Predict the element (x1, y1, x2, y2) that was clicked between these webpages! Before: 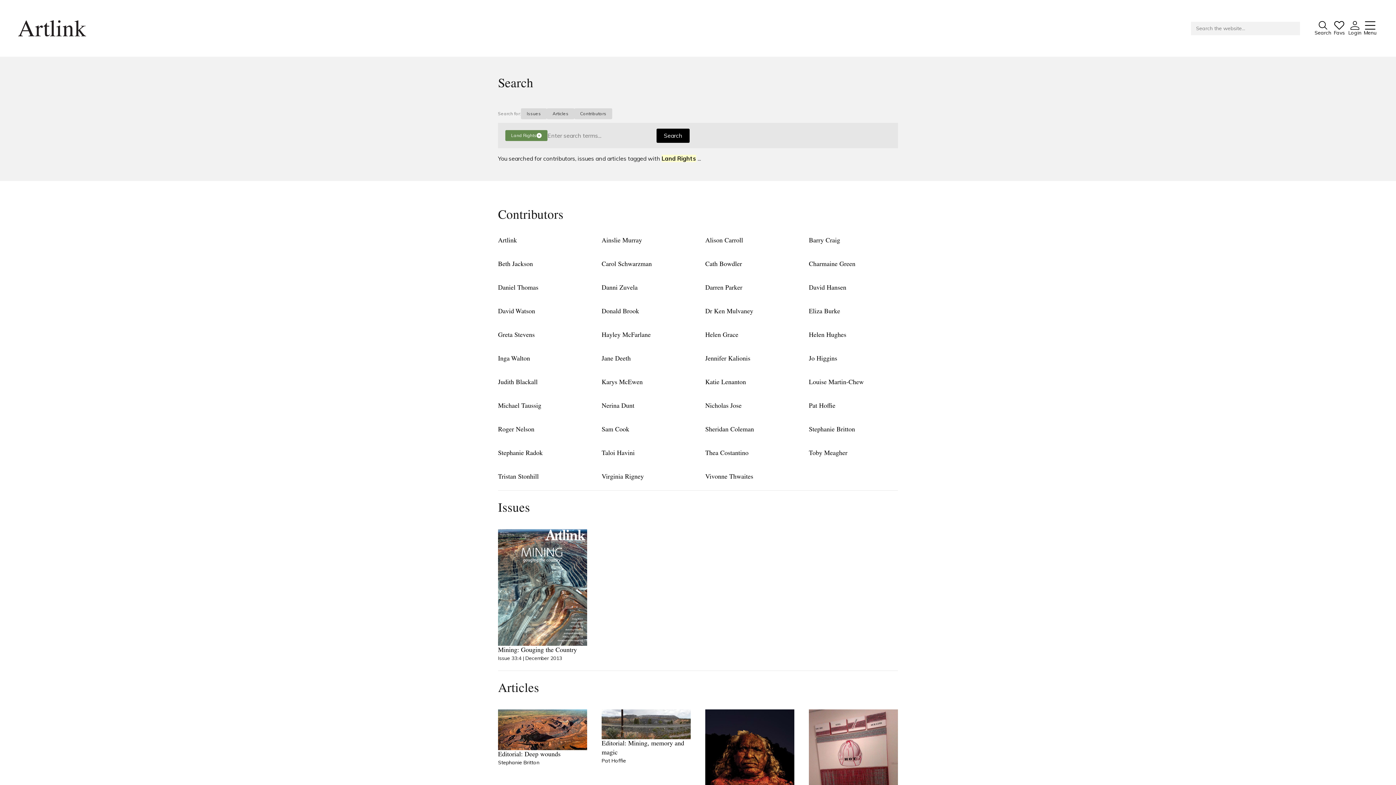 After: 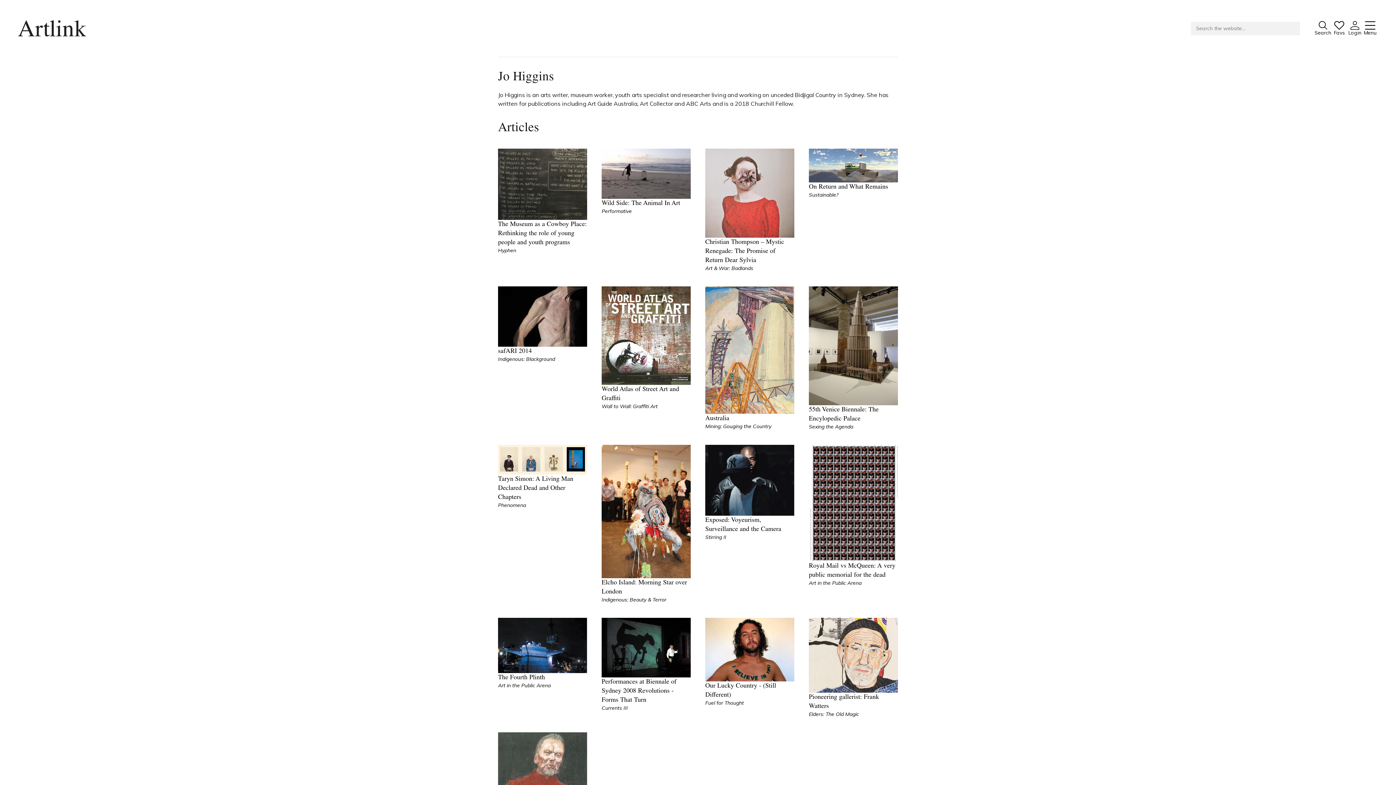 Action: bbox: (809, 354, 898, 363) label: Jo Higgins